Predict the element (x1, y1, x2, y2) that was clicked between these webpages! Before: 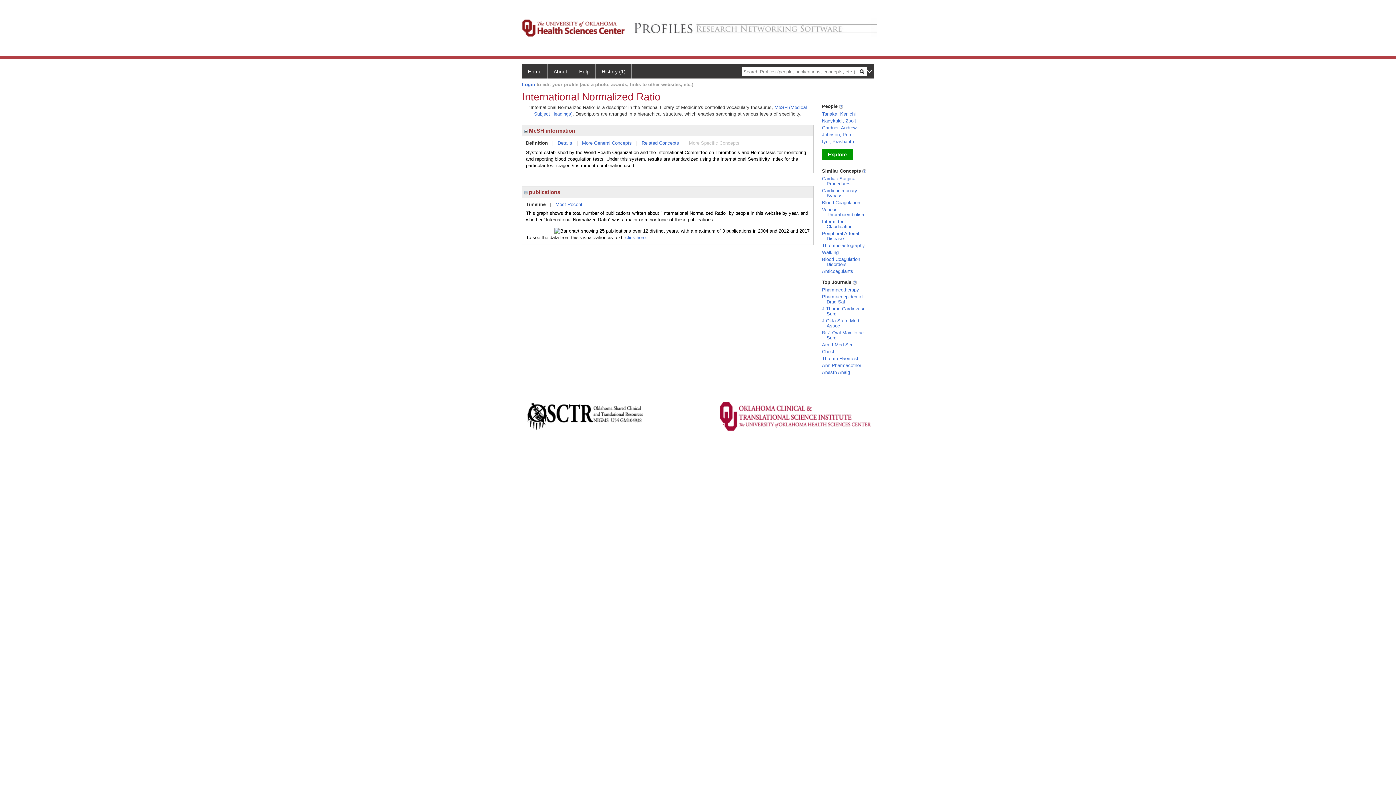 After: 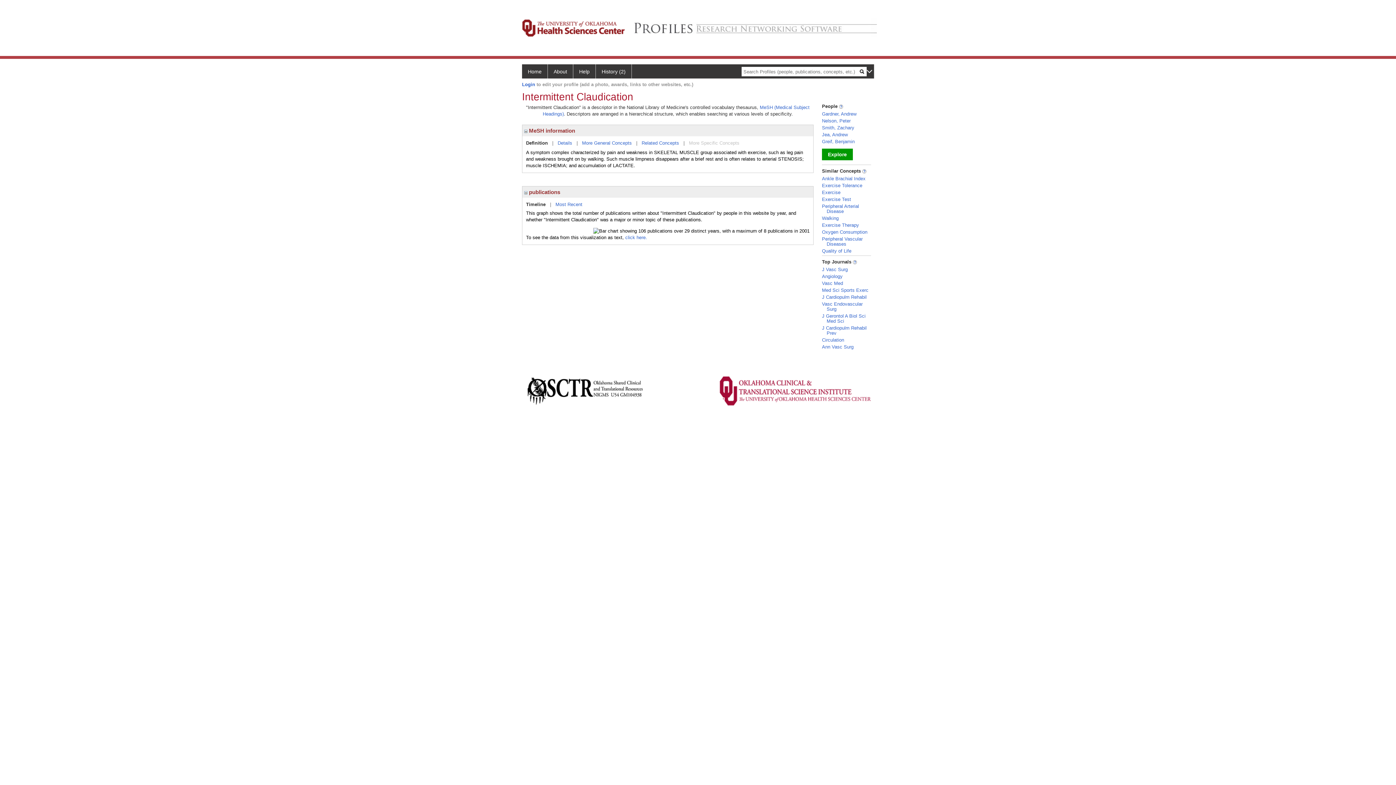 Action: label: Intermittent Claudication bbox: (822, 218, 852, 229)